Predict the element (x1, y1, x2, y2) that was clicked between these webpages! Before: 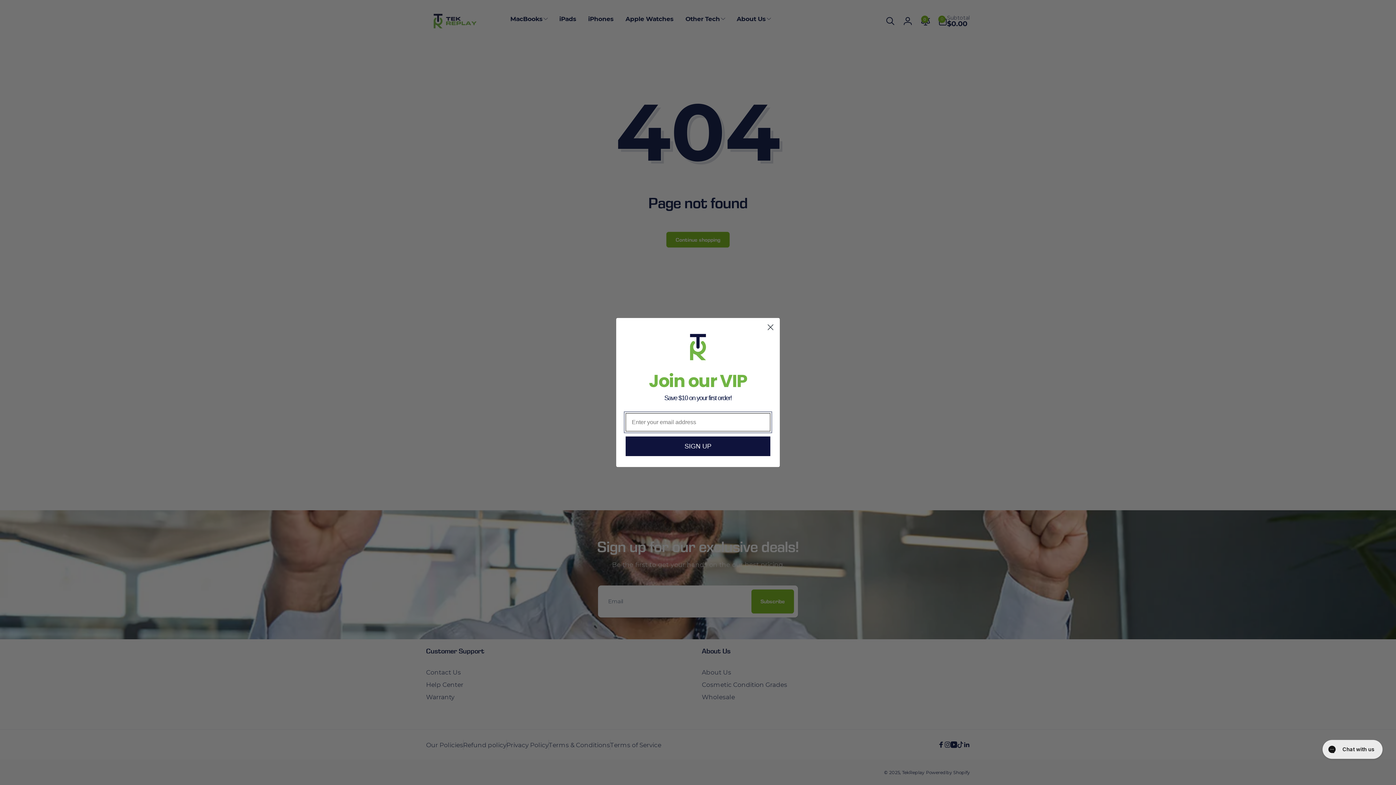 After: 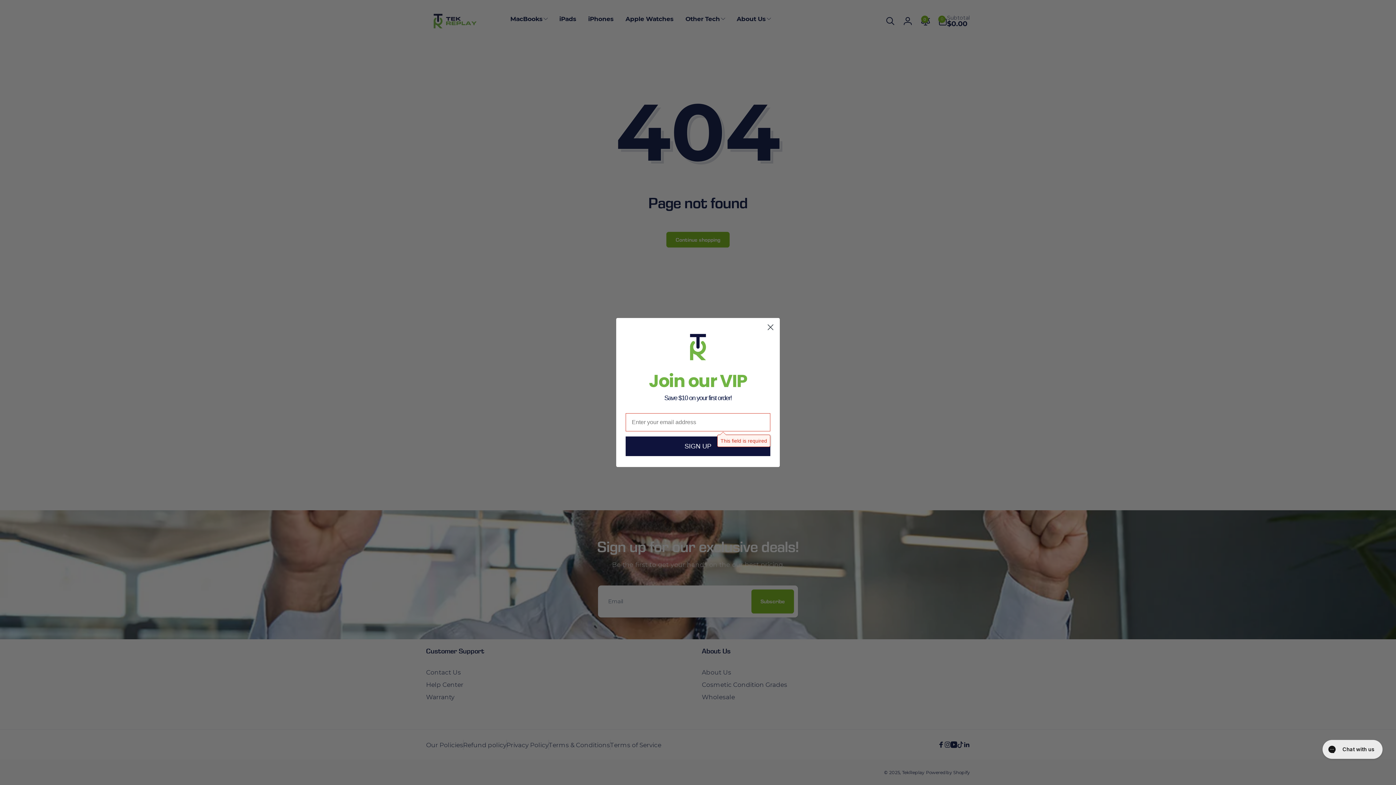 Action: bbox: (625, 436, 770, 456) label: SIGN UP